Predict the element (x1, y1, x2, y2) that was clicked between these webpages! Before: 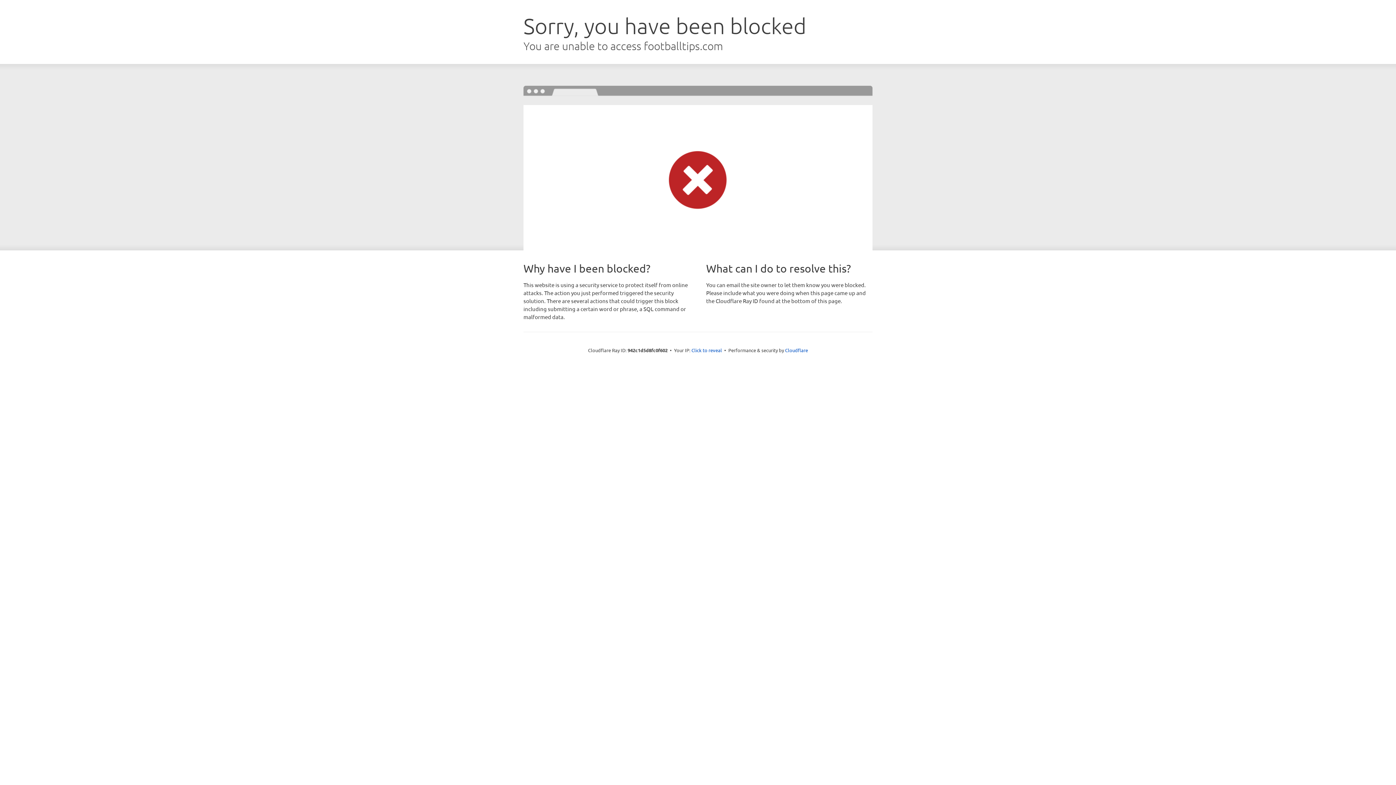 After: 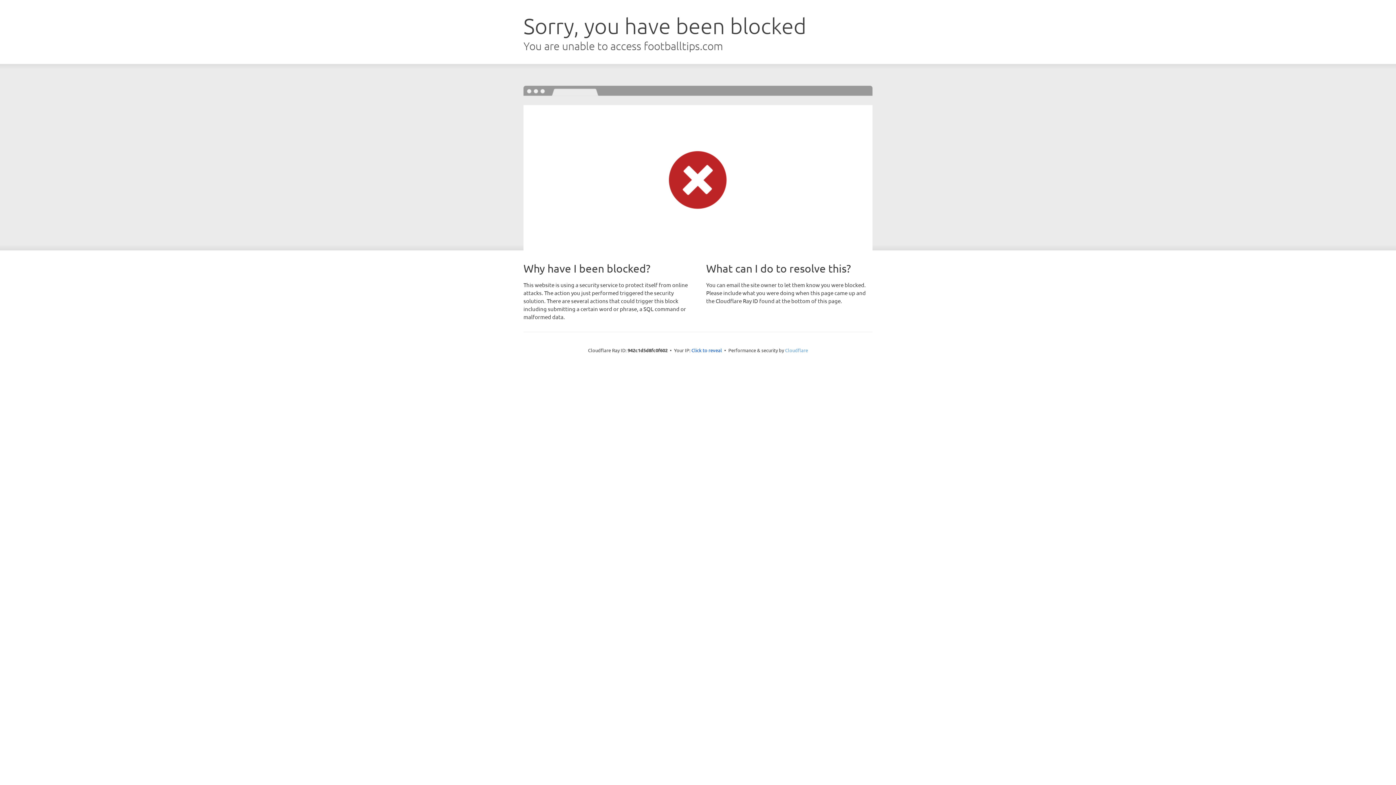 Action: label: Cloudflare bbox: (785, 347, 808, 353)